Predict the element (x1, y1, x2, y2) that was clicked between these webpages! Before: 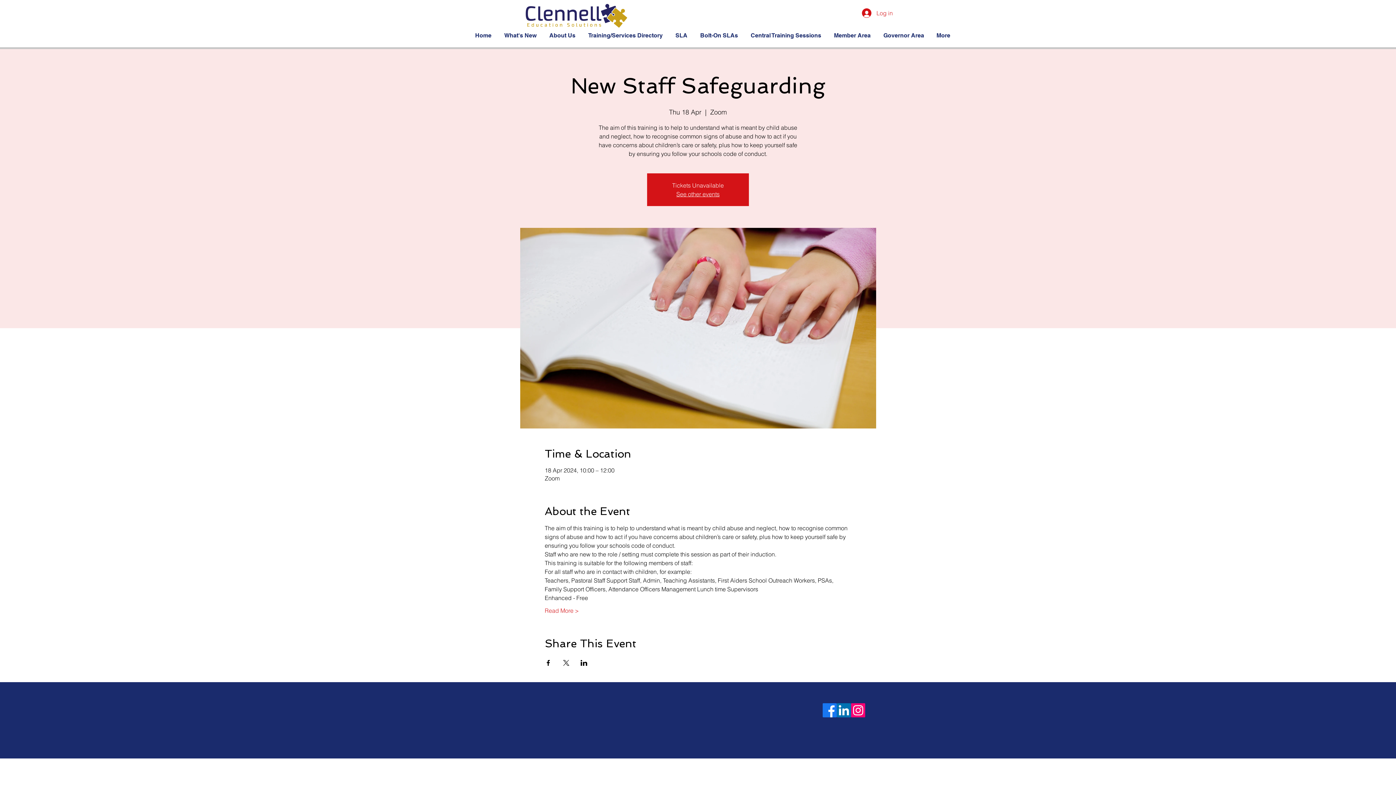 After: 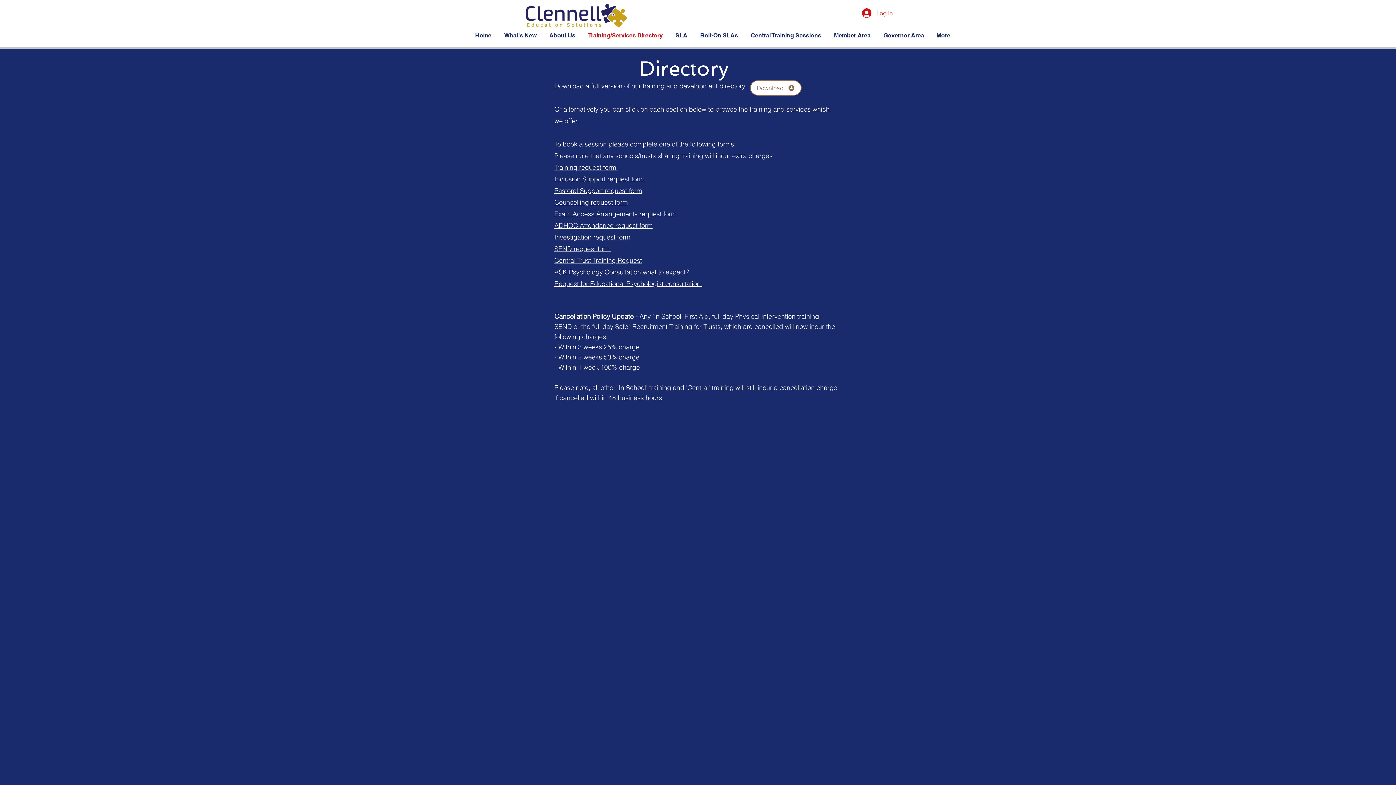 Action: label: Training/Services Directory bbox: (582, 26, 670, 44)